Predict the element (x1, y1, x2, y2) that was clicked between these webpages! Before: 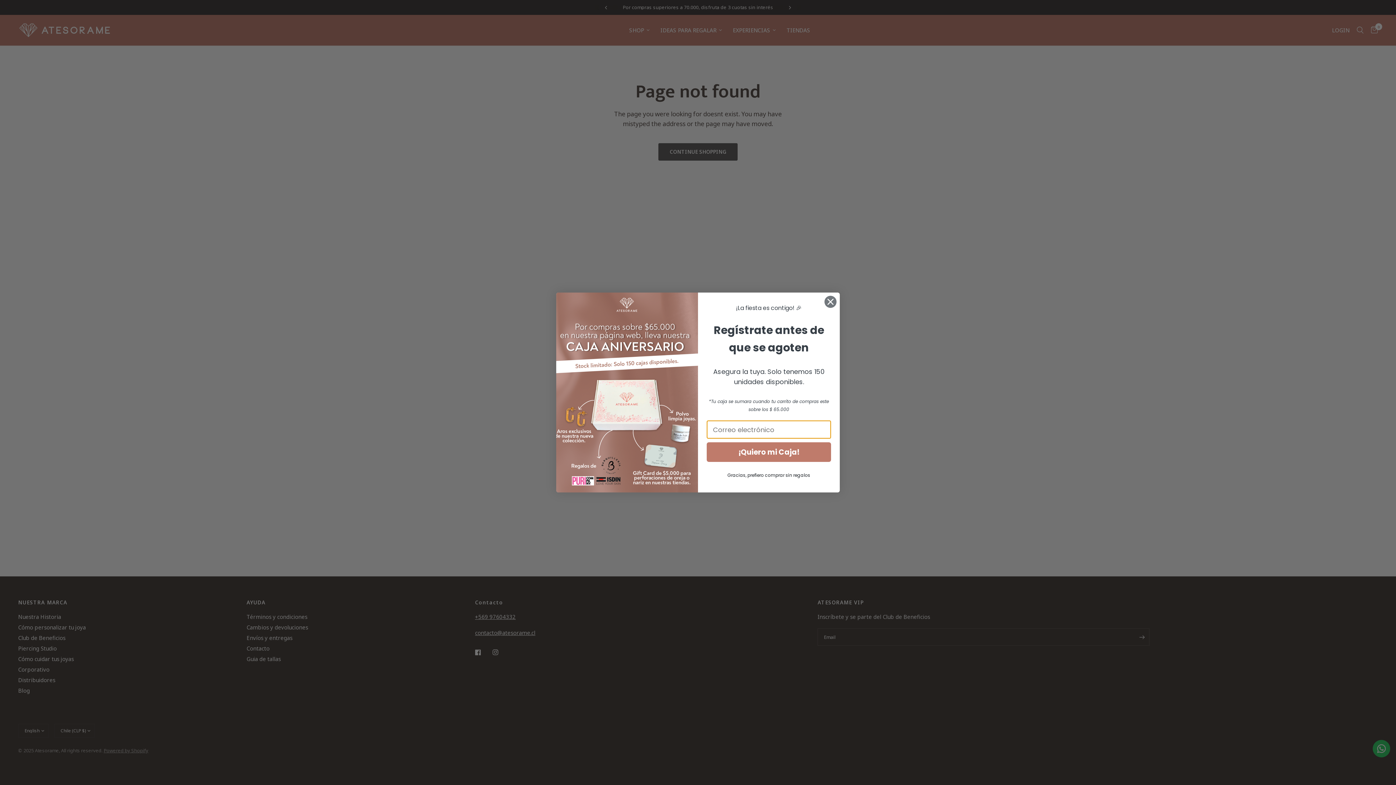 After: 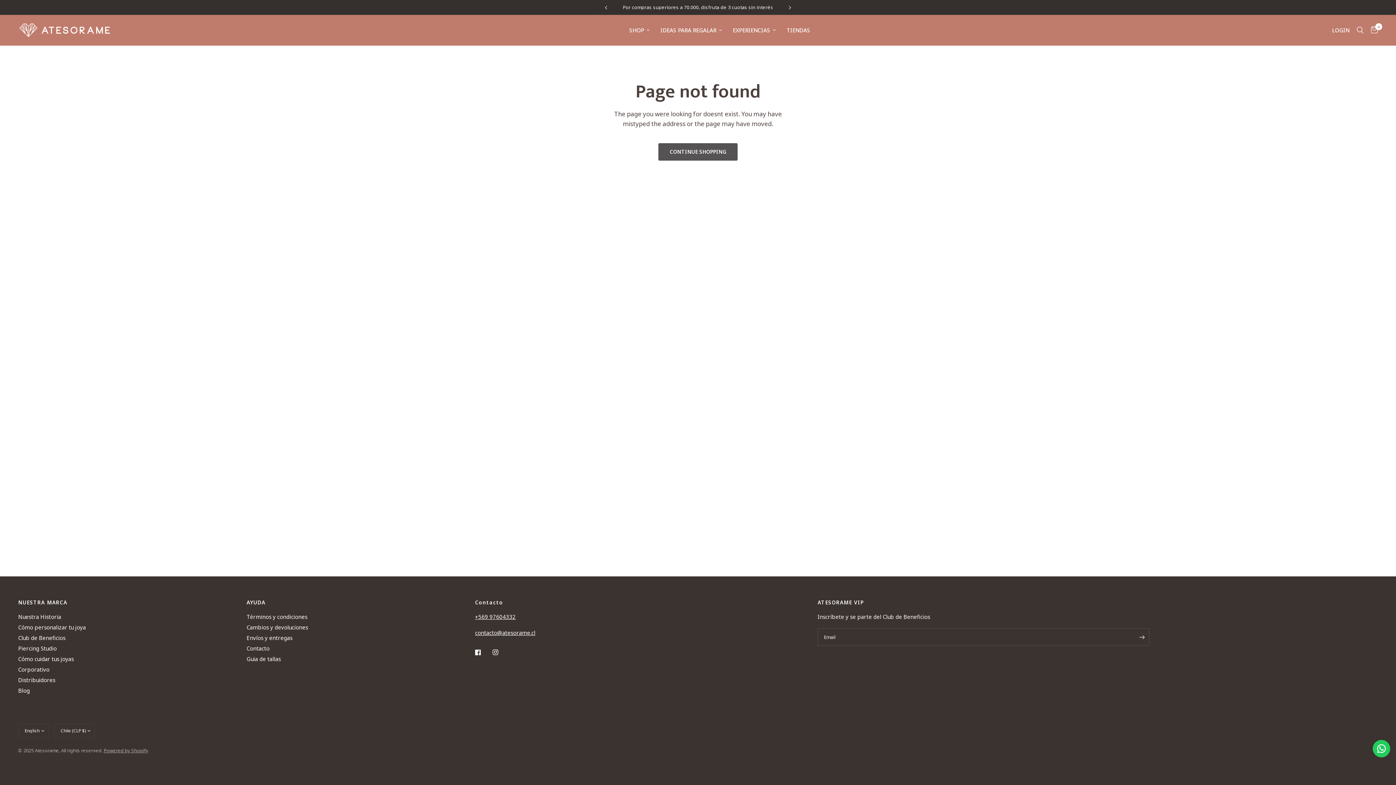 Action: label: Gracias, prefiero comprar sin regalos bbox: (706, 469, 831, 481)